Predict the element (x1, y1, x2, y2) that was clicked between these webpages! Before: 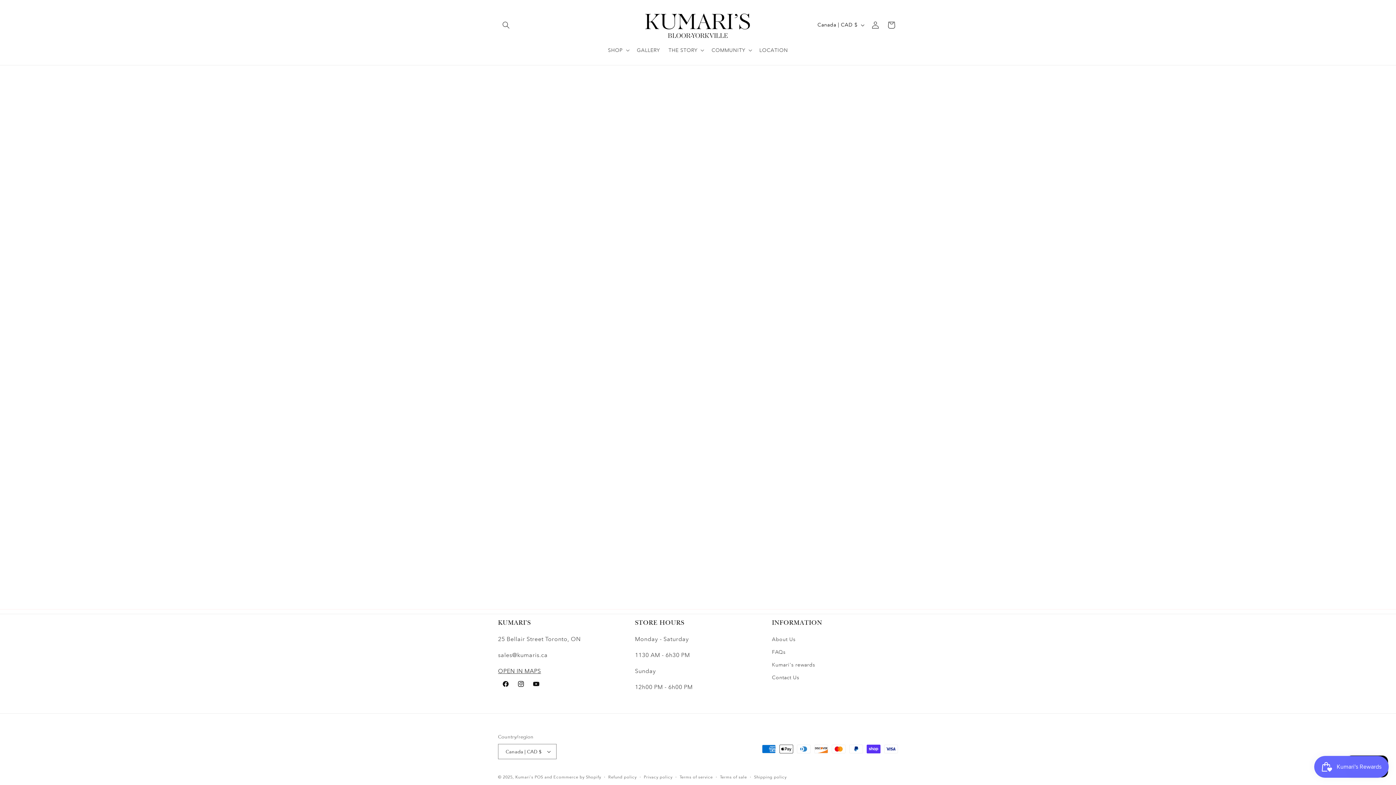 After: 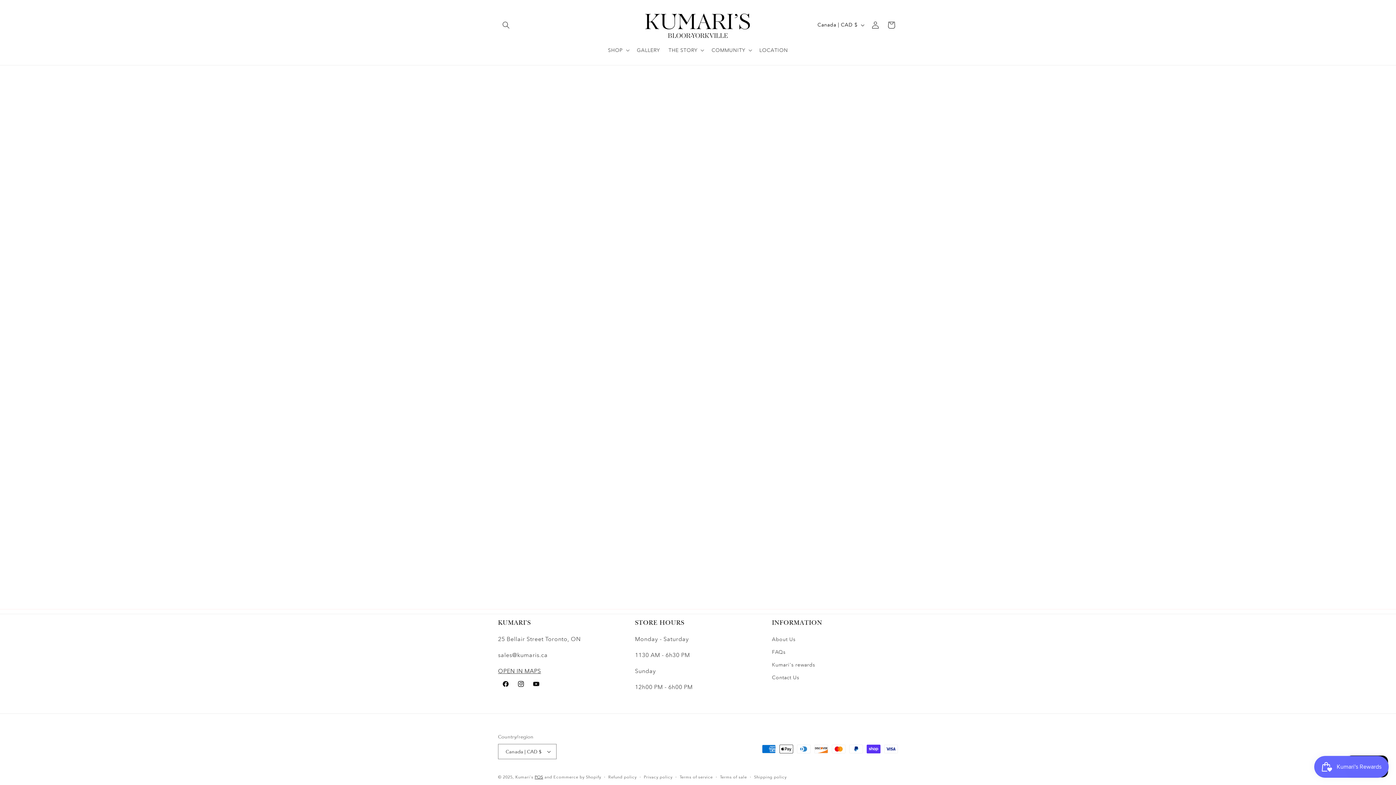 Action: label: POS bbox: (534, 774, 543, 780)